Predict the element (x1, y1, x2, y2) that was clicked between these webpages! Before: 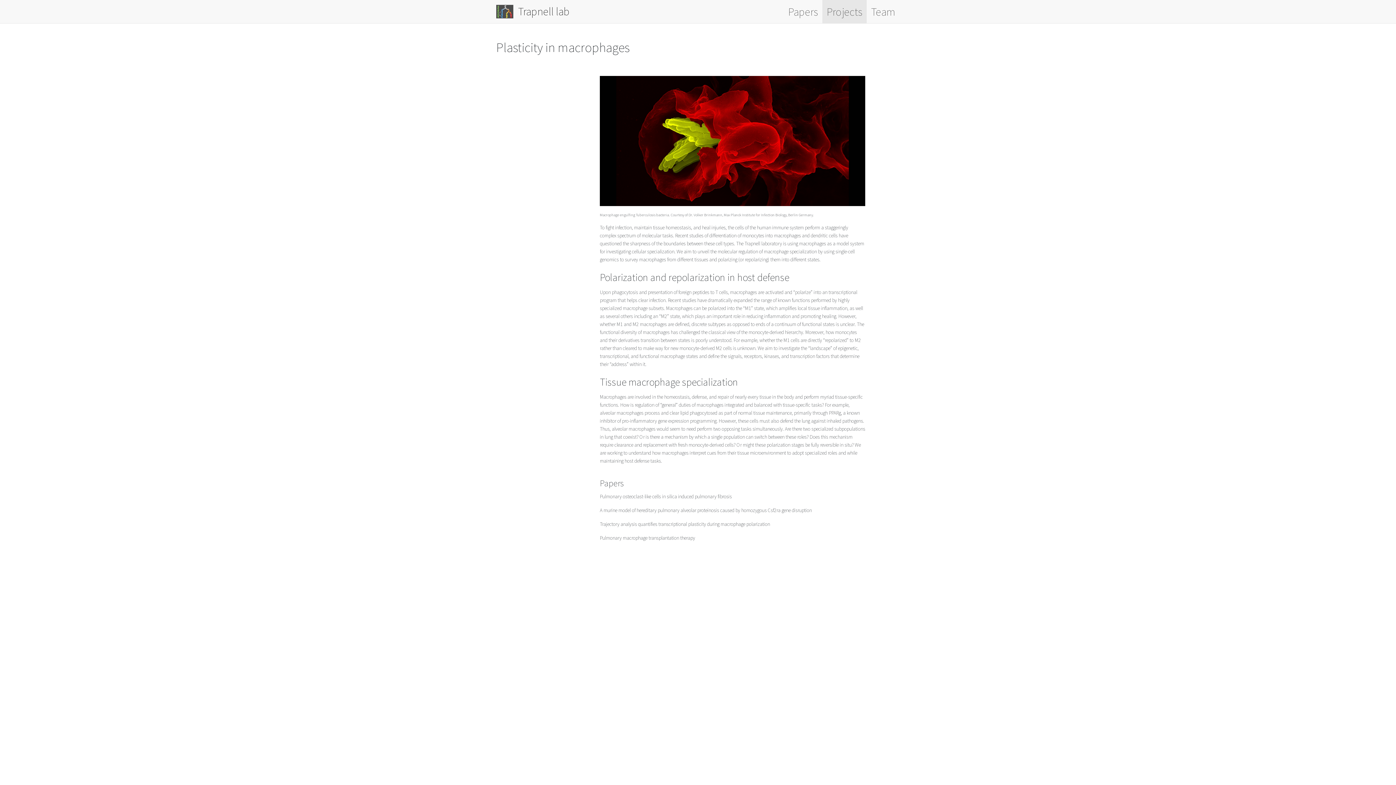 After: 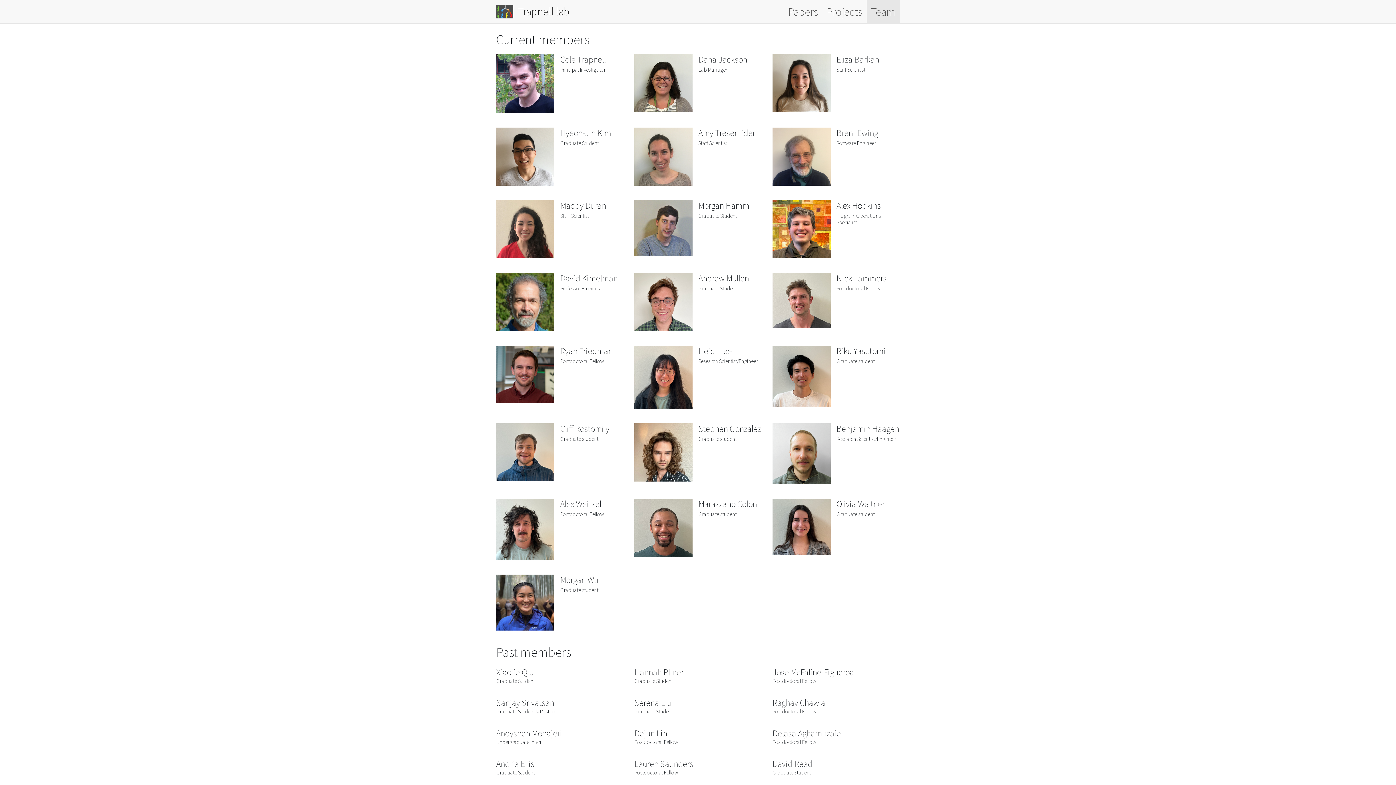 Action: bbox: (871, 4, 895, 18) label: Team